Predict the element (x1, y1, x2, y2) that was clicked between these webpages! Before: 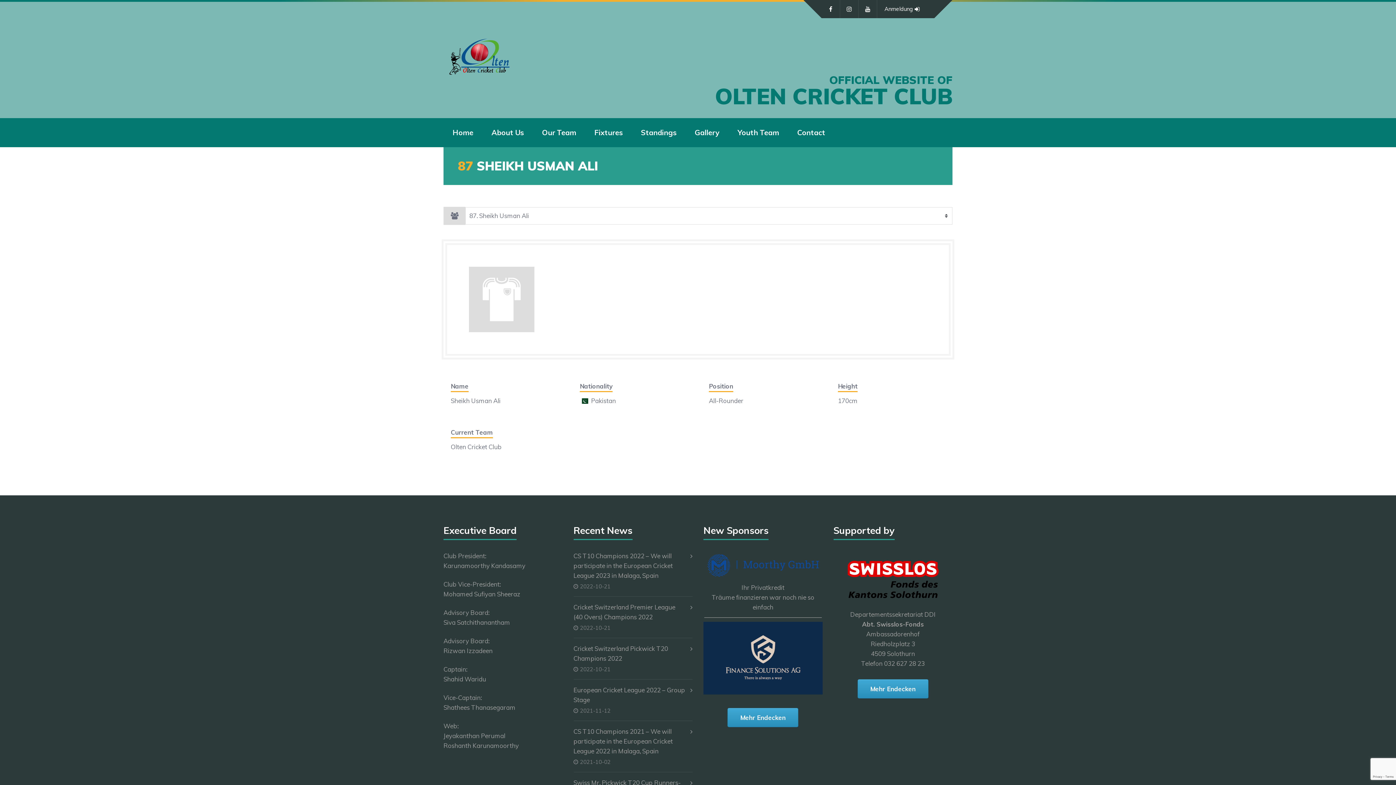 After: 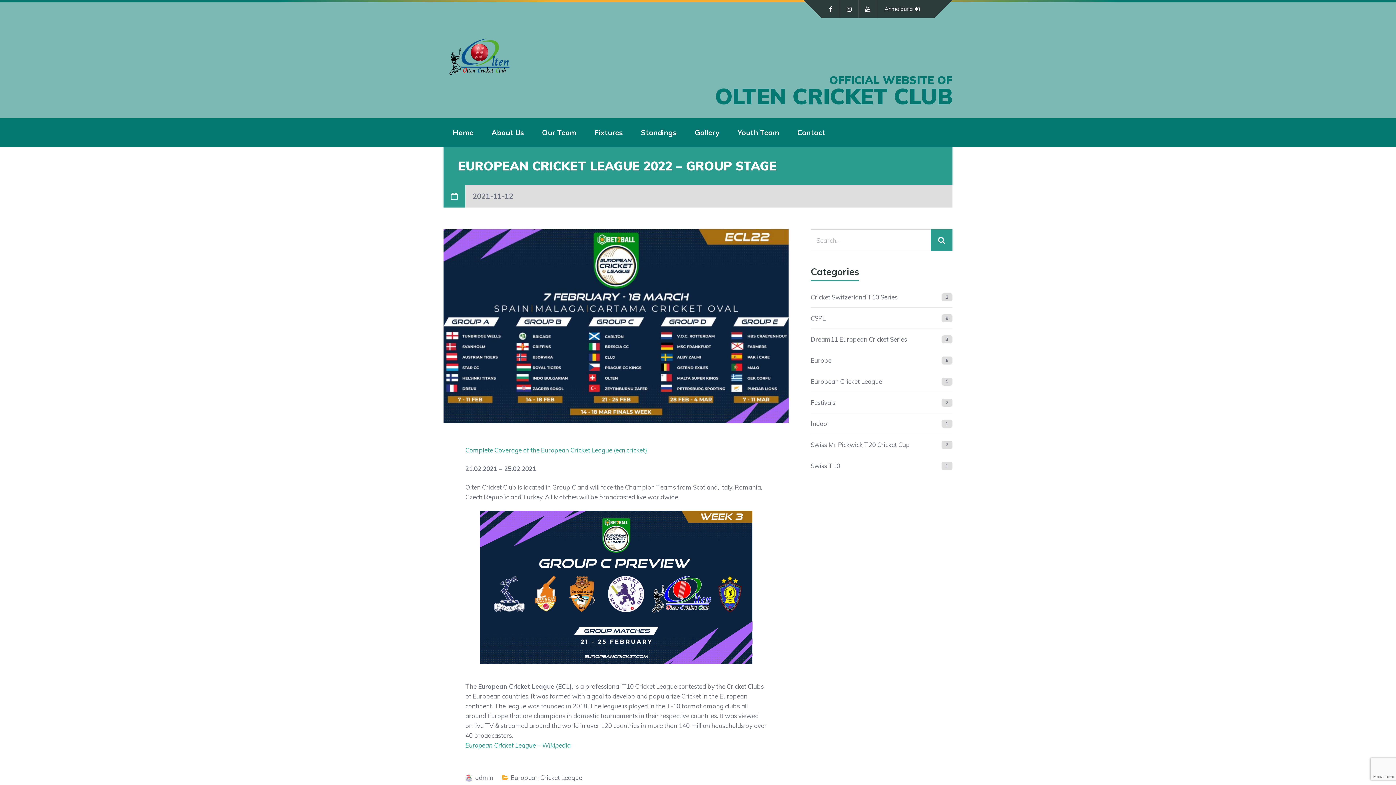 Action: bbox: (573, 685, 692, 705) label: European Cricket League 2022 – Group Stage